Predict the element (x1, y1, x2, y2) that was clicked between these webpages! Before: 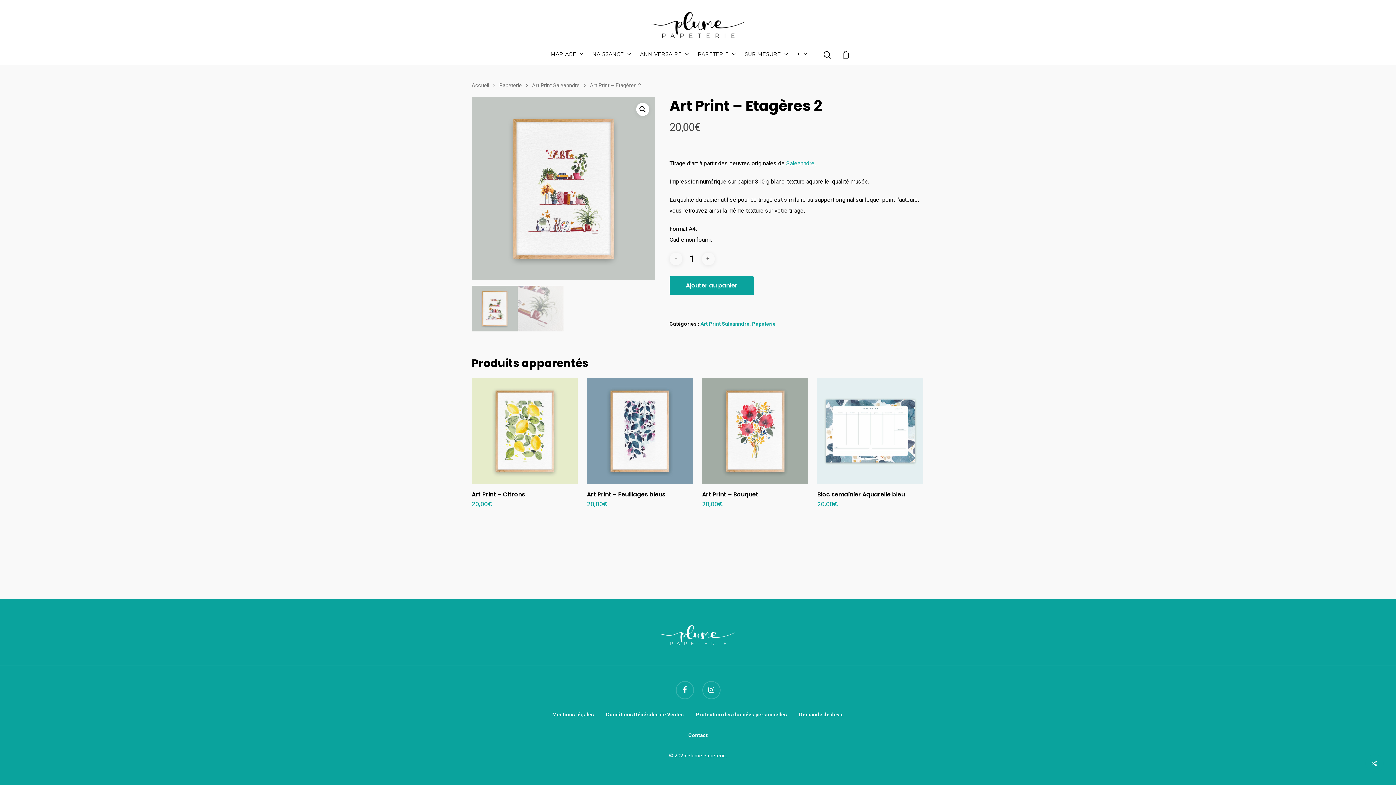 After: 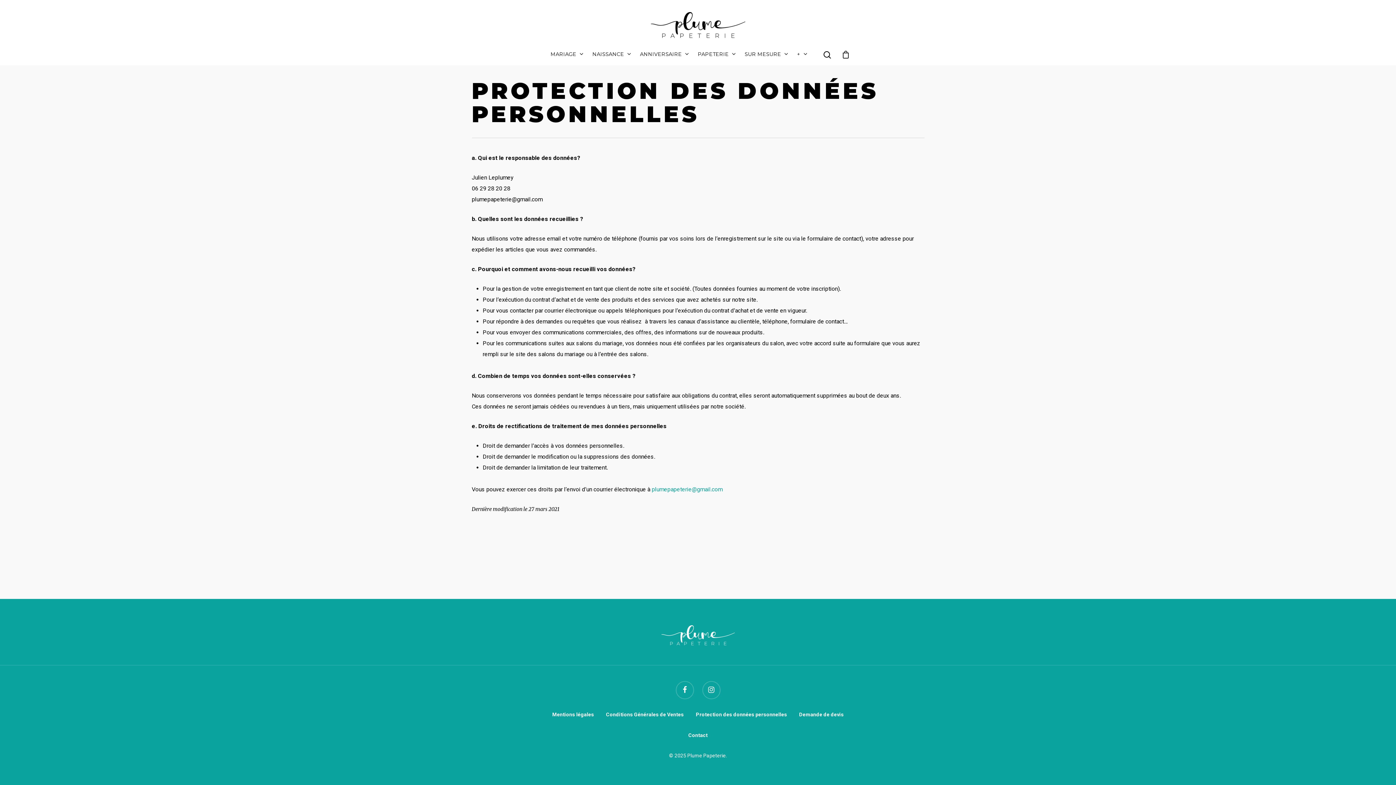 Action: label: Protection des données personnelles bbox: (696, 710, 787, 719)